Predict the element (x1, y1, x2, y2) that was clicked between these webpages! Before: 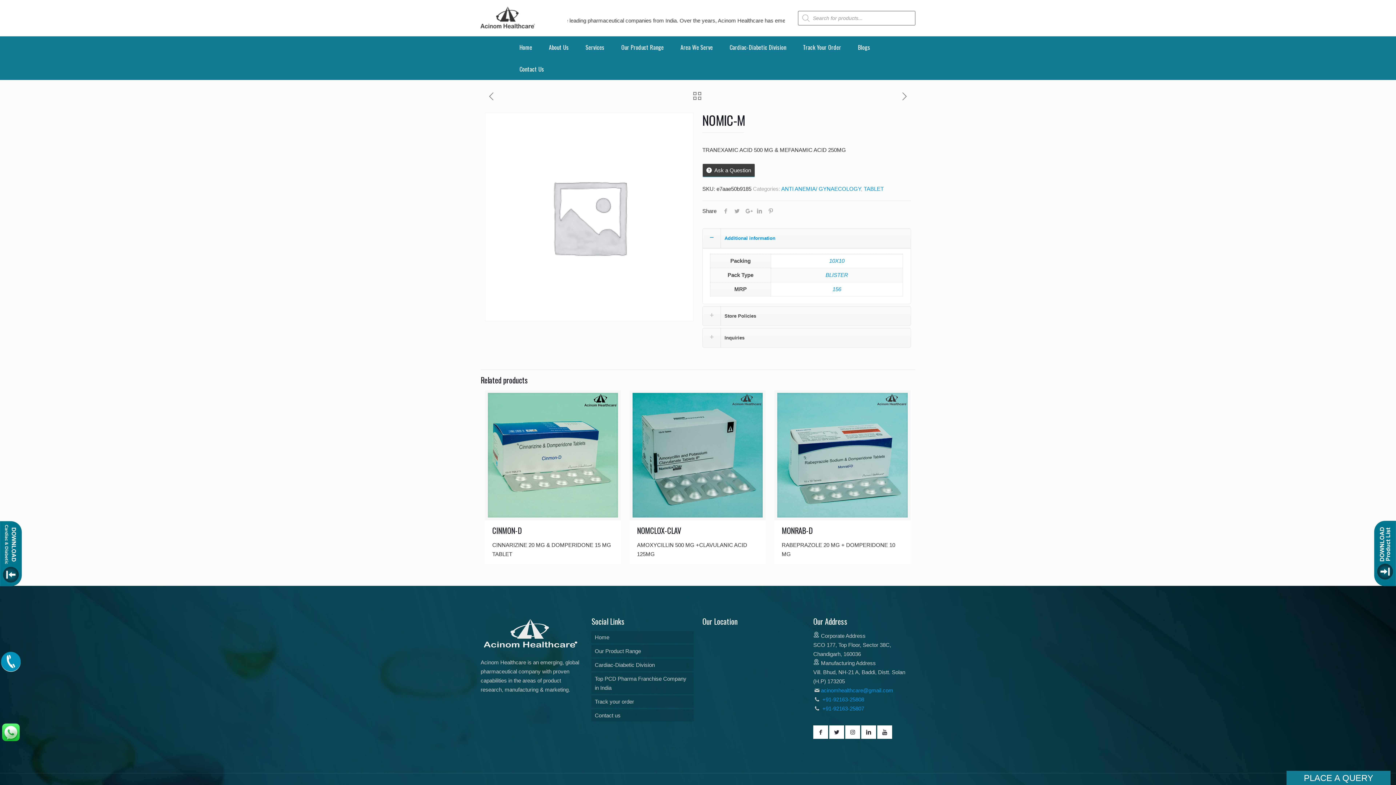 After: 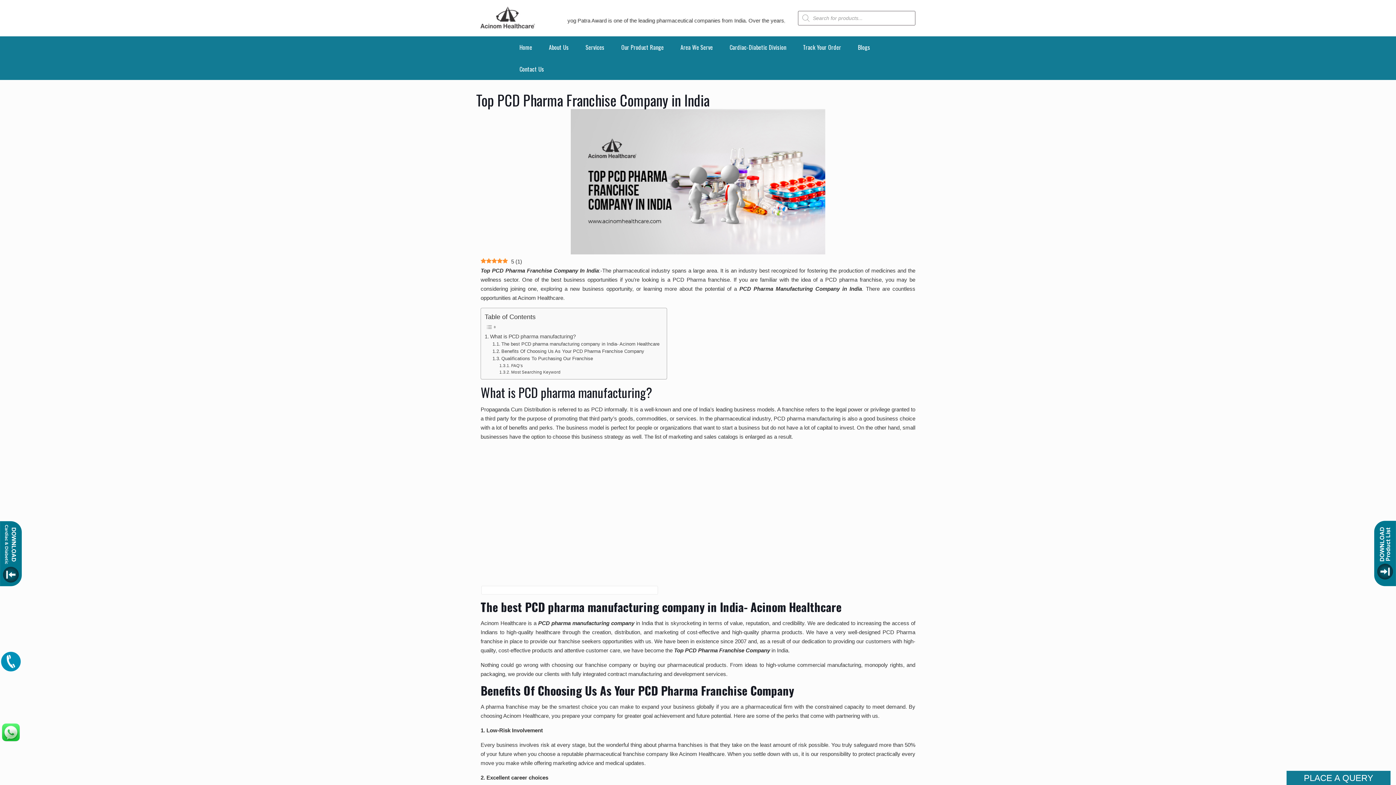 Action: label: Top PCD Pharma Franchise Company in India bbox: (591, 673, 693, 694)